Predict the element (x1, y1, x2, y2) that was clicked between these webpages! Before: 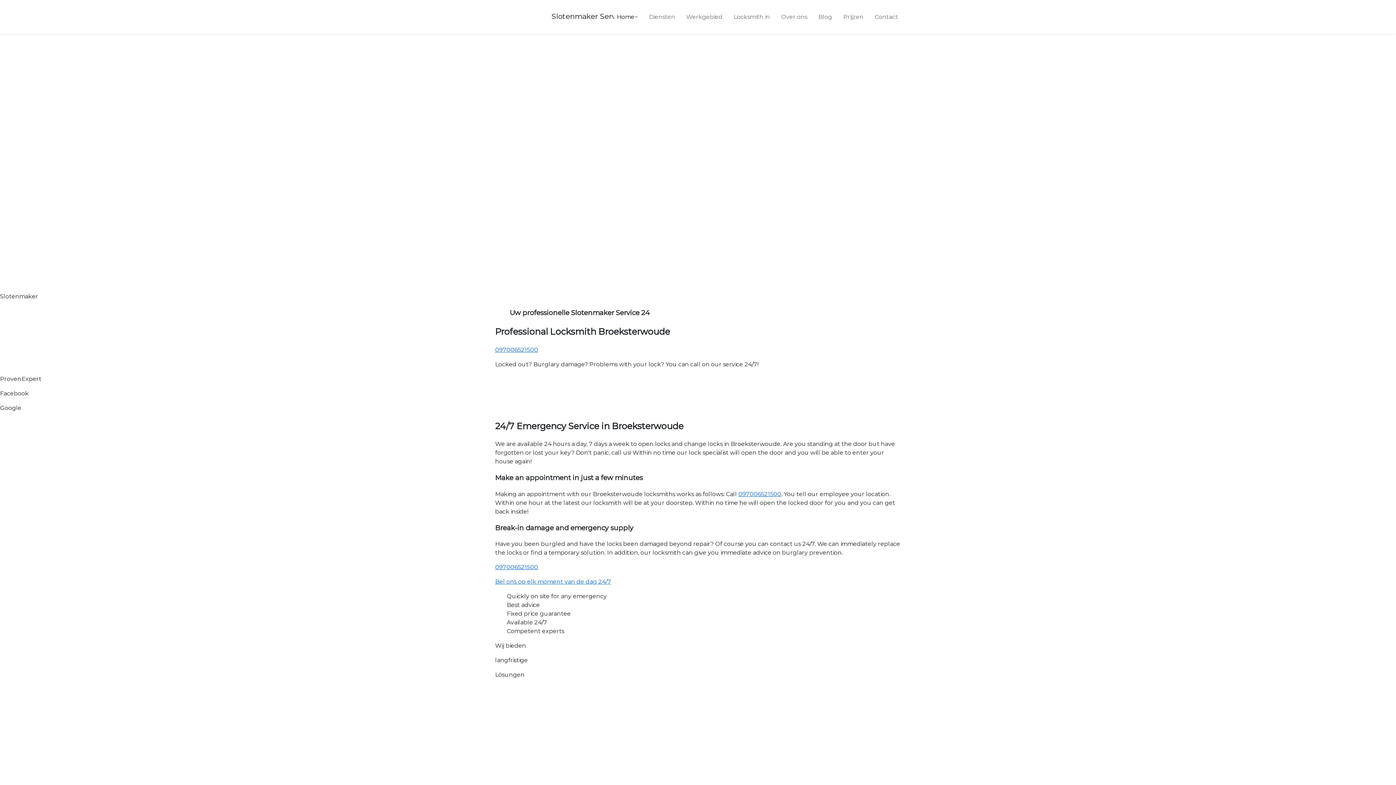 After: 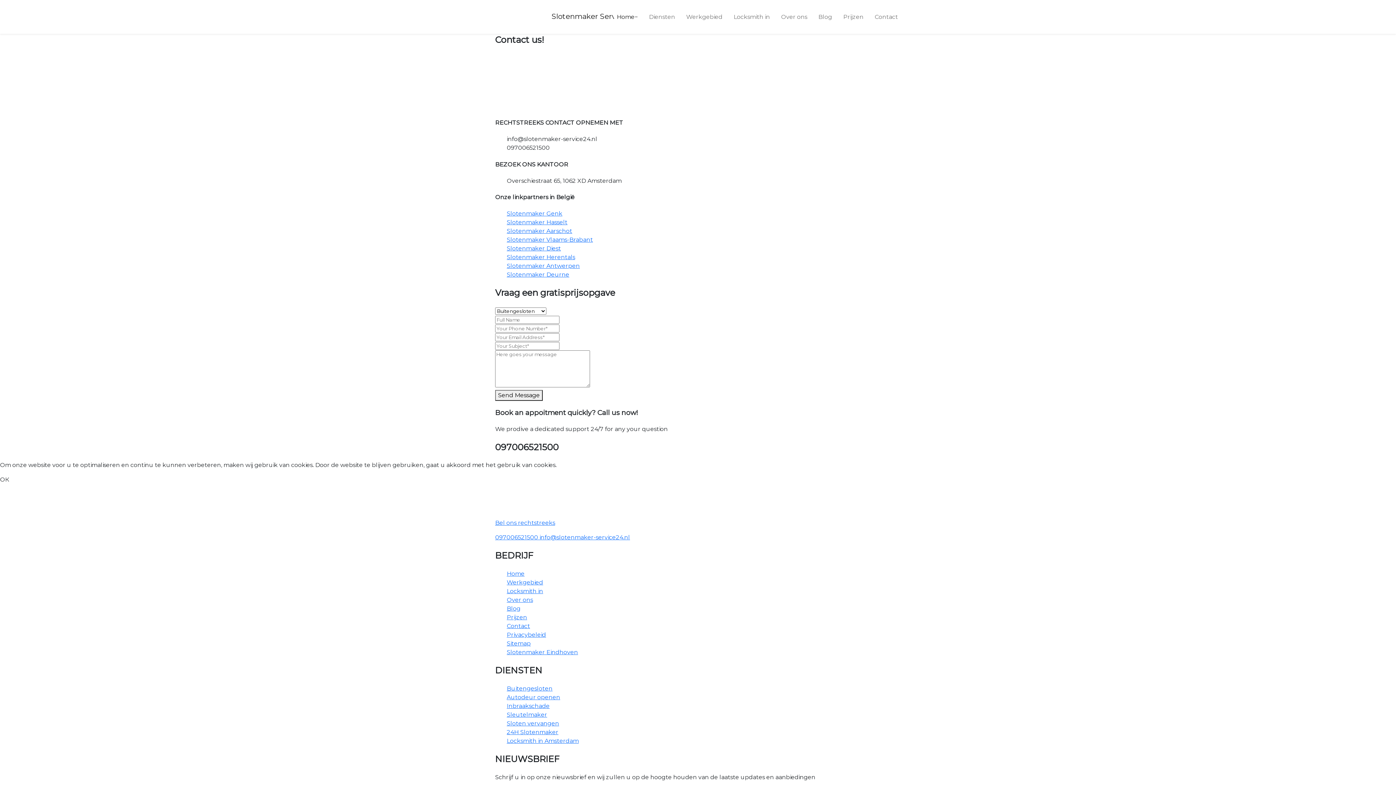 Action: bbox: (871, 9, 901, 24) label: Contact